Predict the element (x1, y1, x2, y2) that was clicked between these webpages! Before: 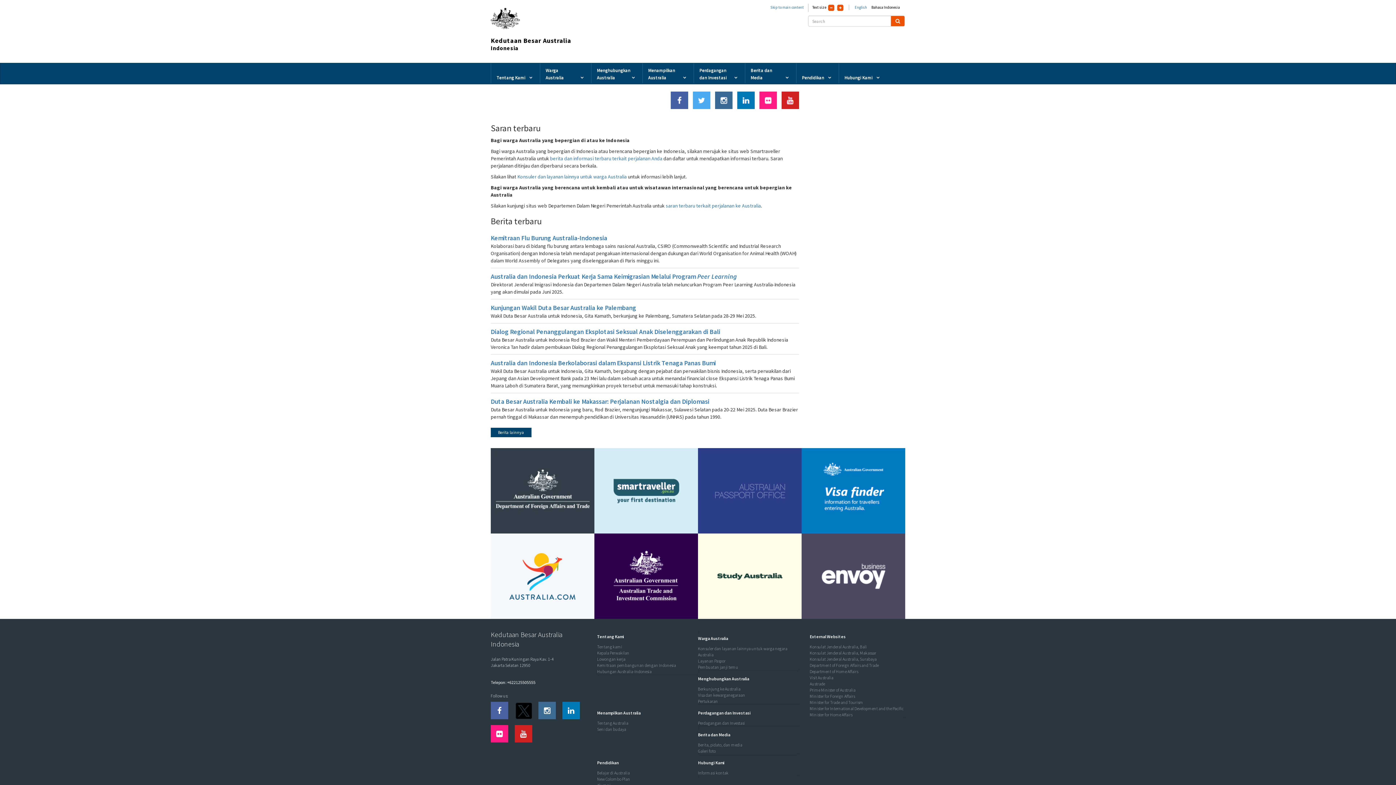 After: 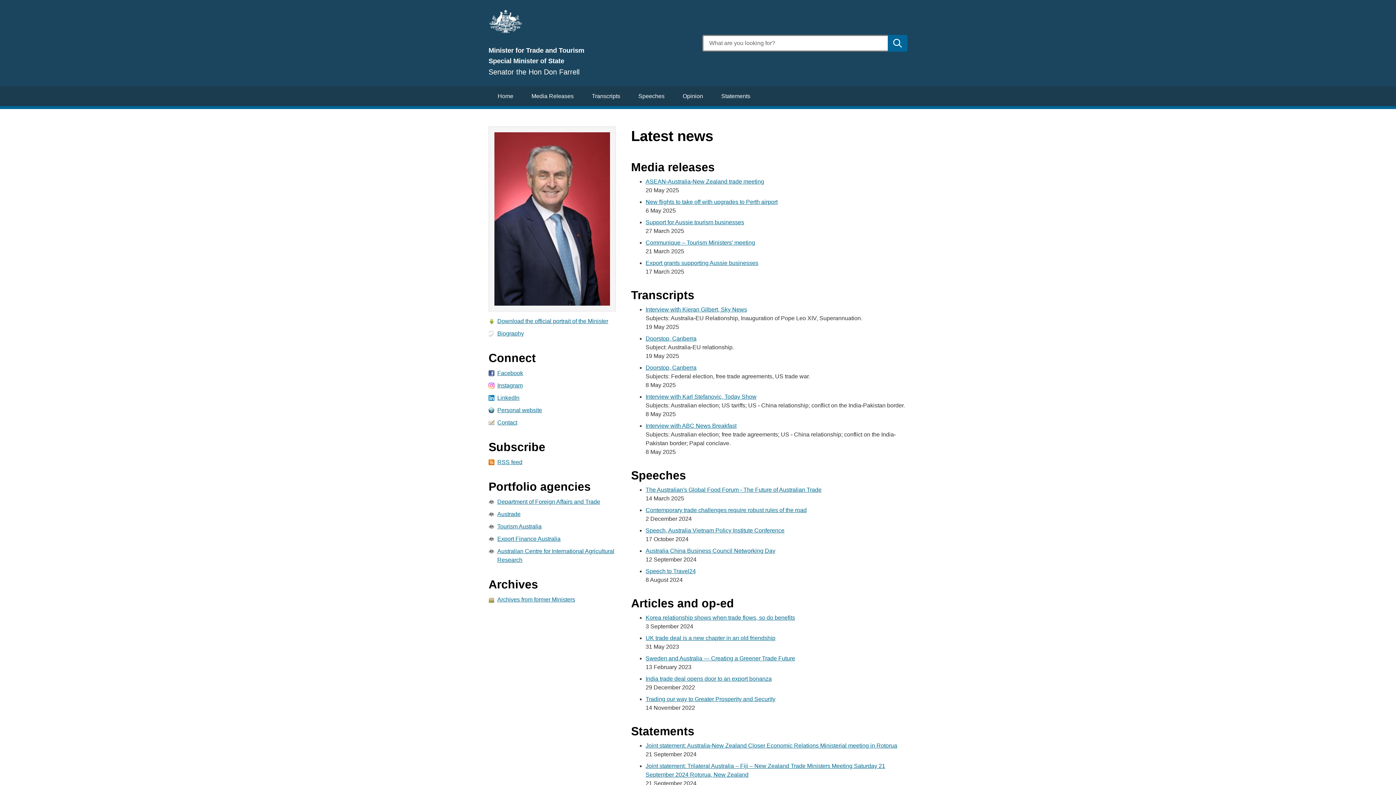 Action: label: Minister for Trade and Tourism bbox: (810, 700, 863, 705)